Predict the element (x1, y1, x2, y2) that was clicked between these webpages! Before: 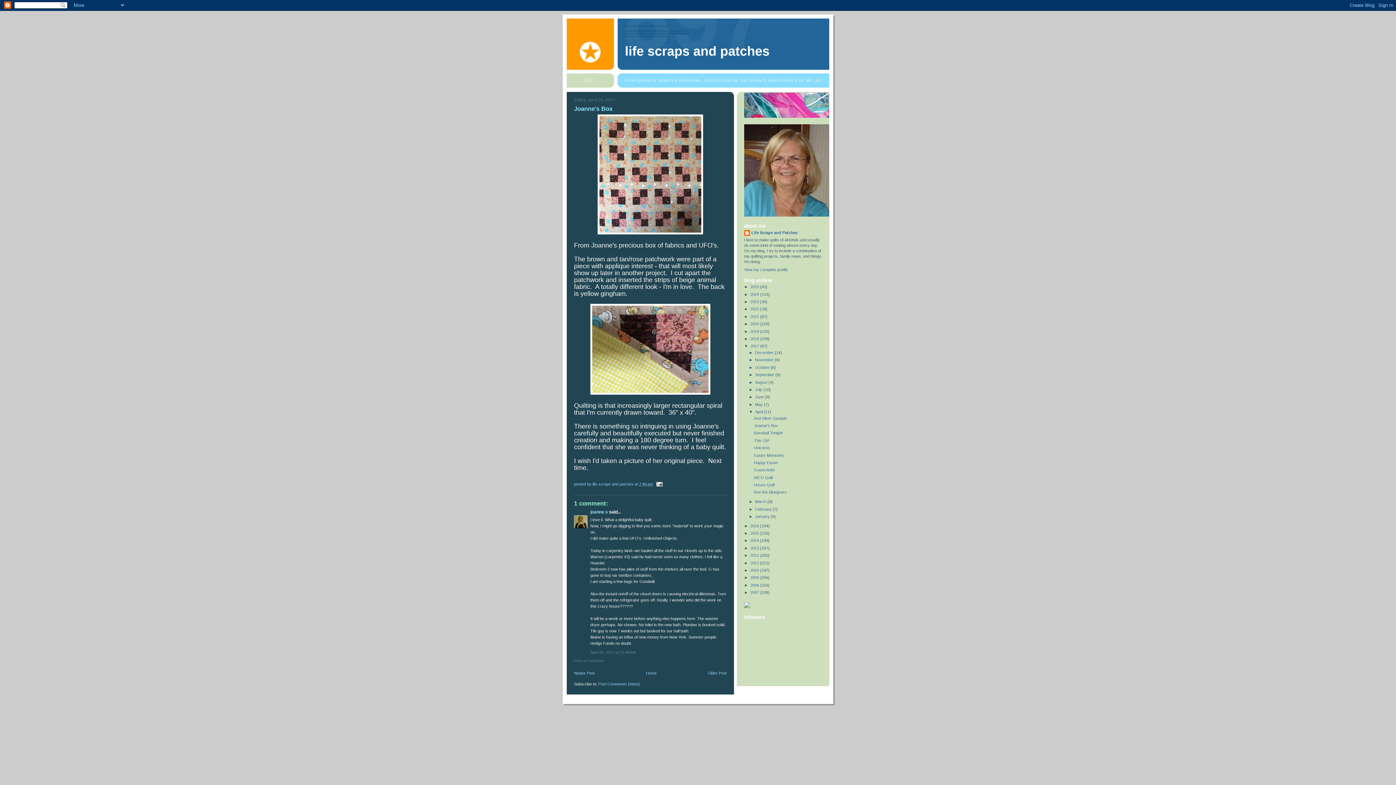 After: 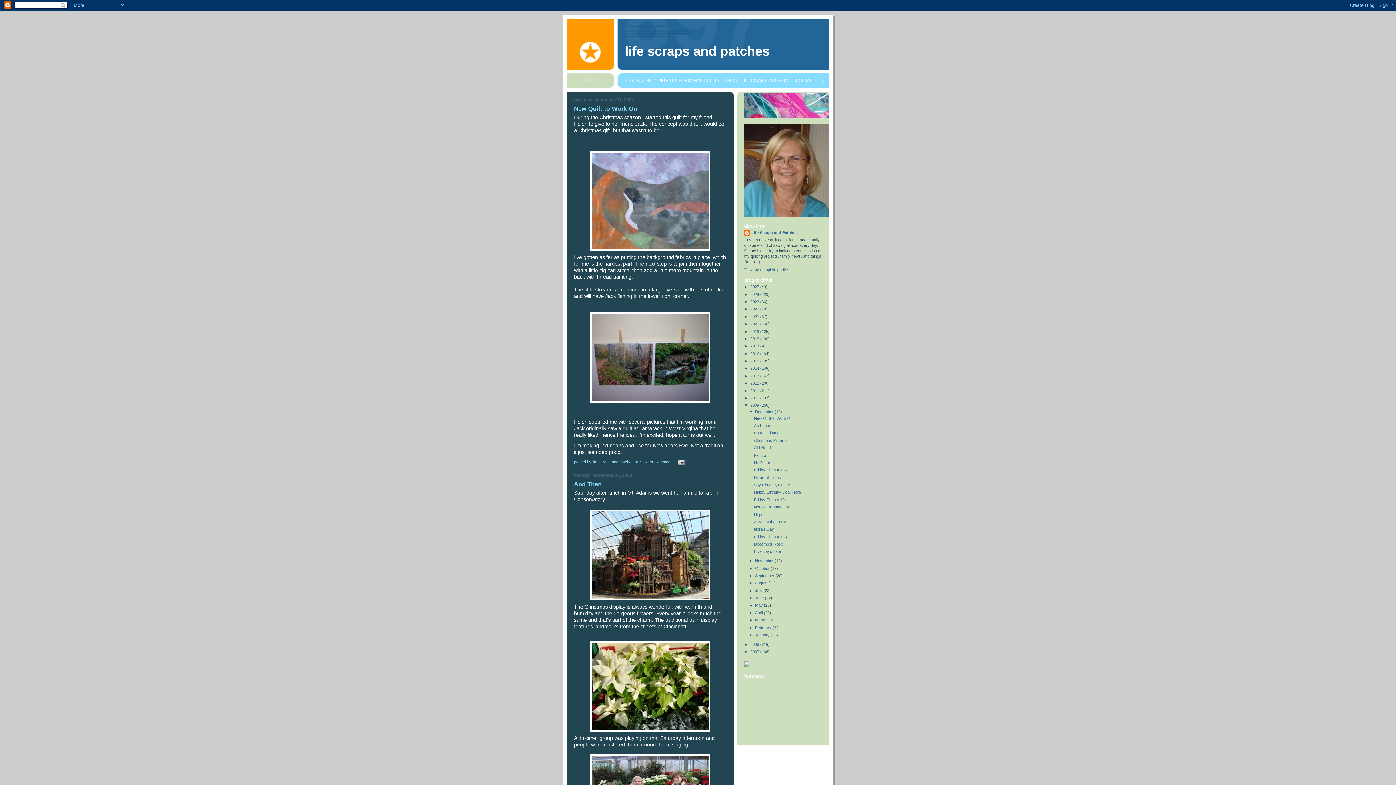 Action: label: 2009  bbox: (750, 575, 760, 580)